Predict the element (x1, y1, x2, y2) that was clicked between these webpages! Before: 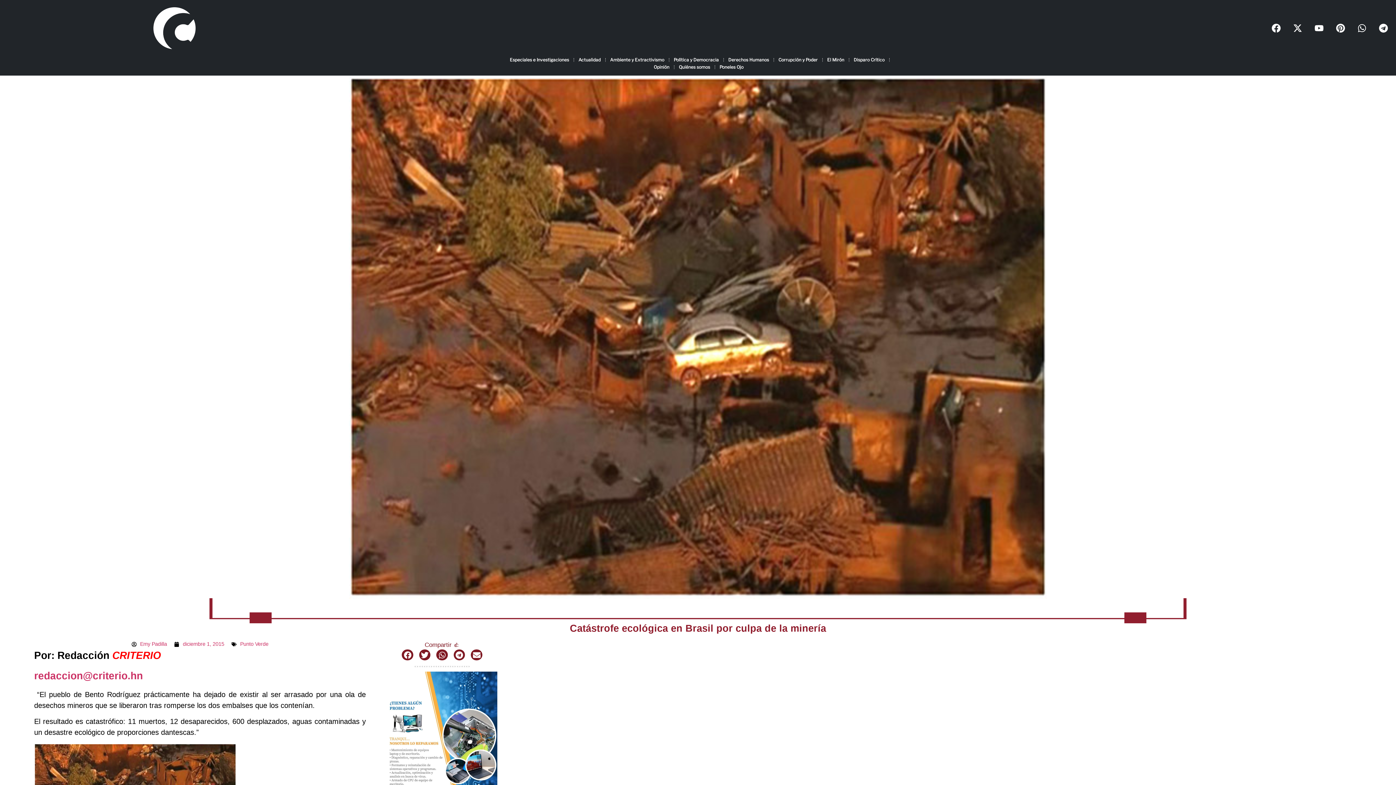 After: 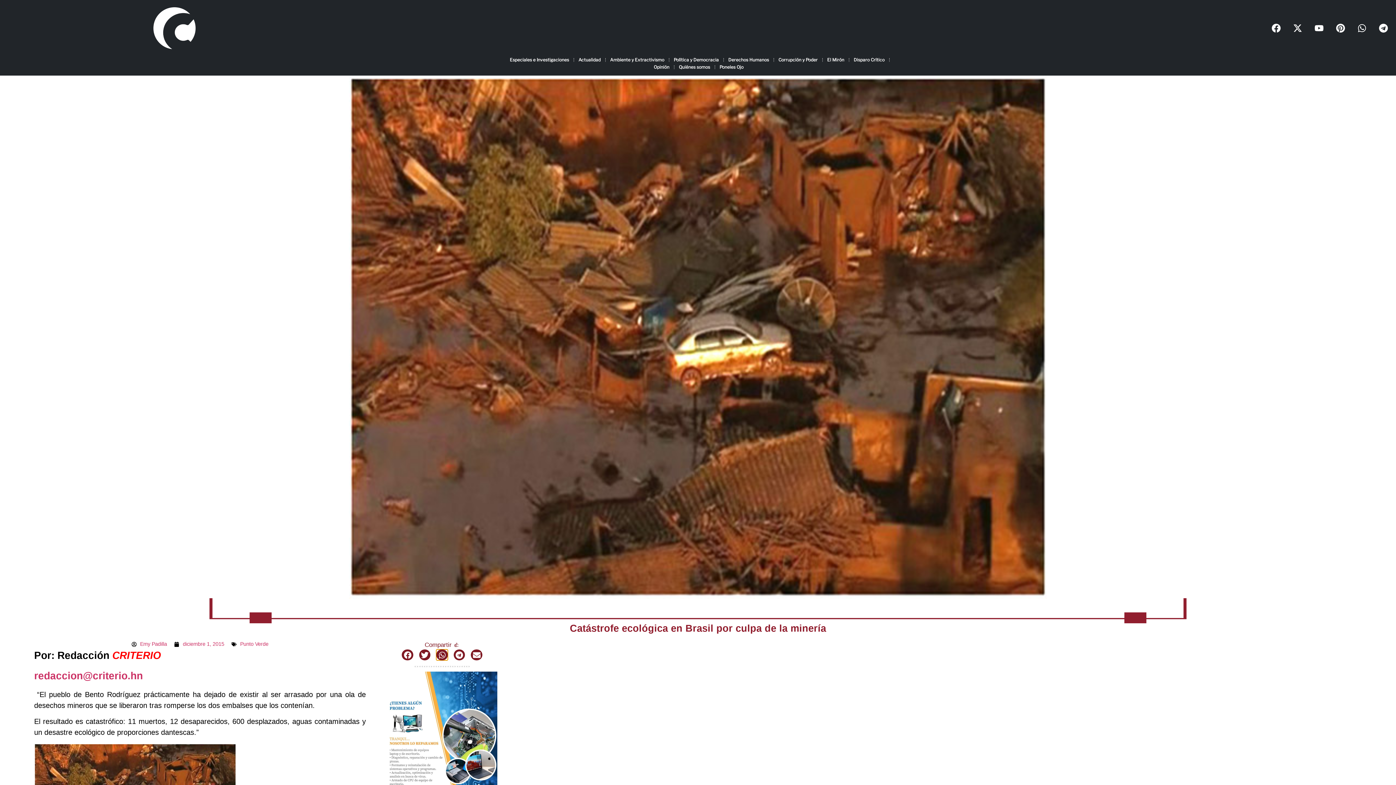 Action: bbox: (436, 649, 447, 660) label: Compartir en whatsapp